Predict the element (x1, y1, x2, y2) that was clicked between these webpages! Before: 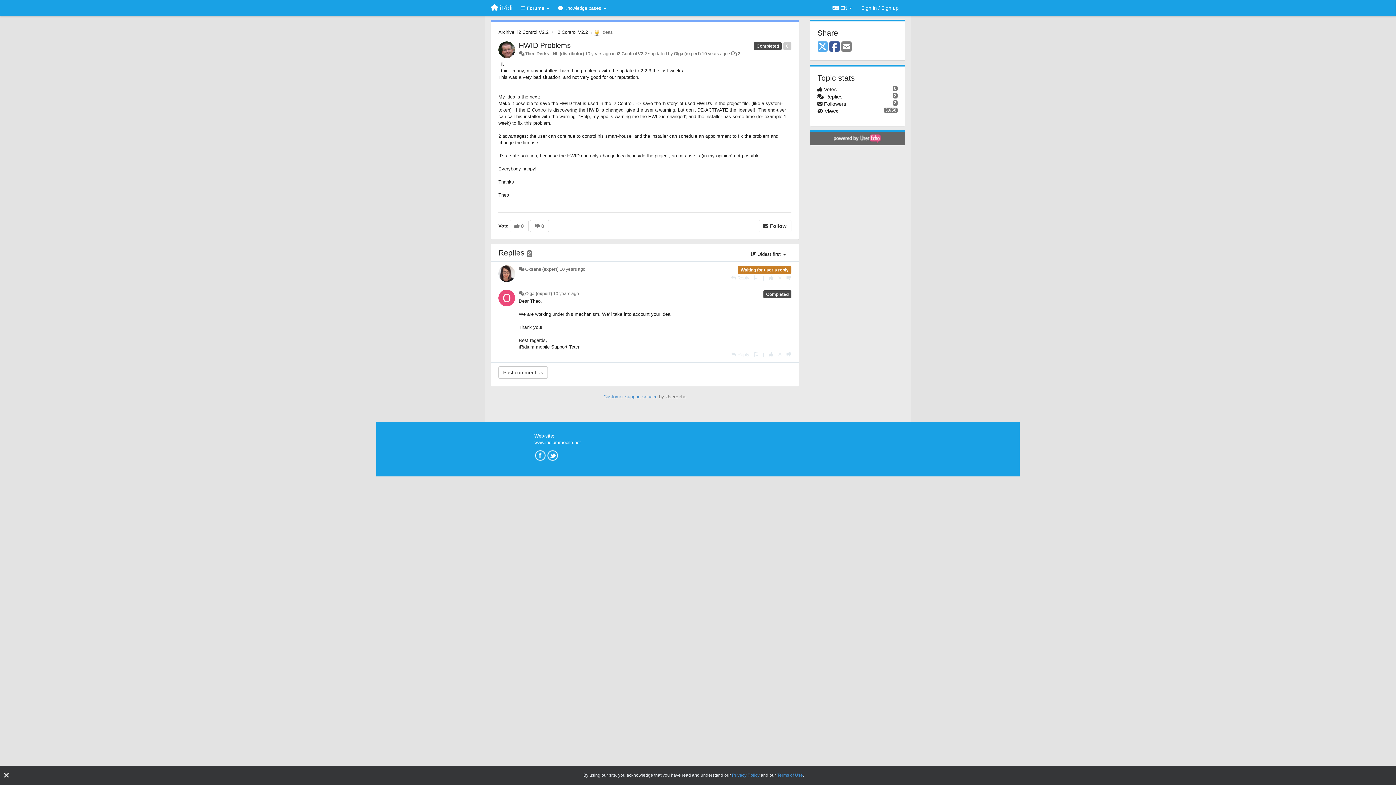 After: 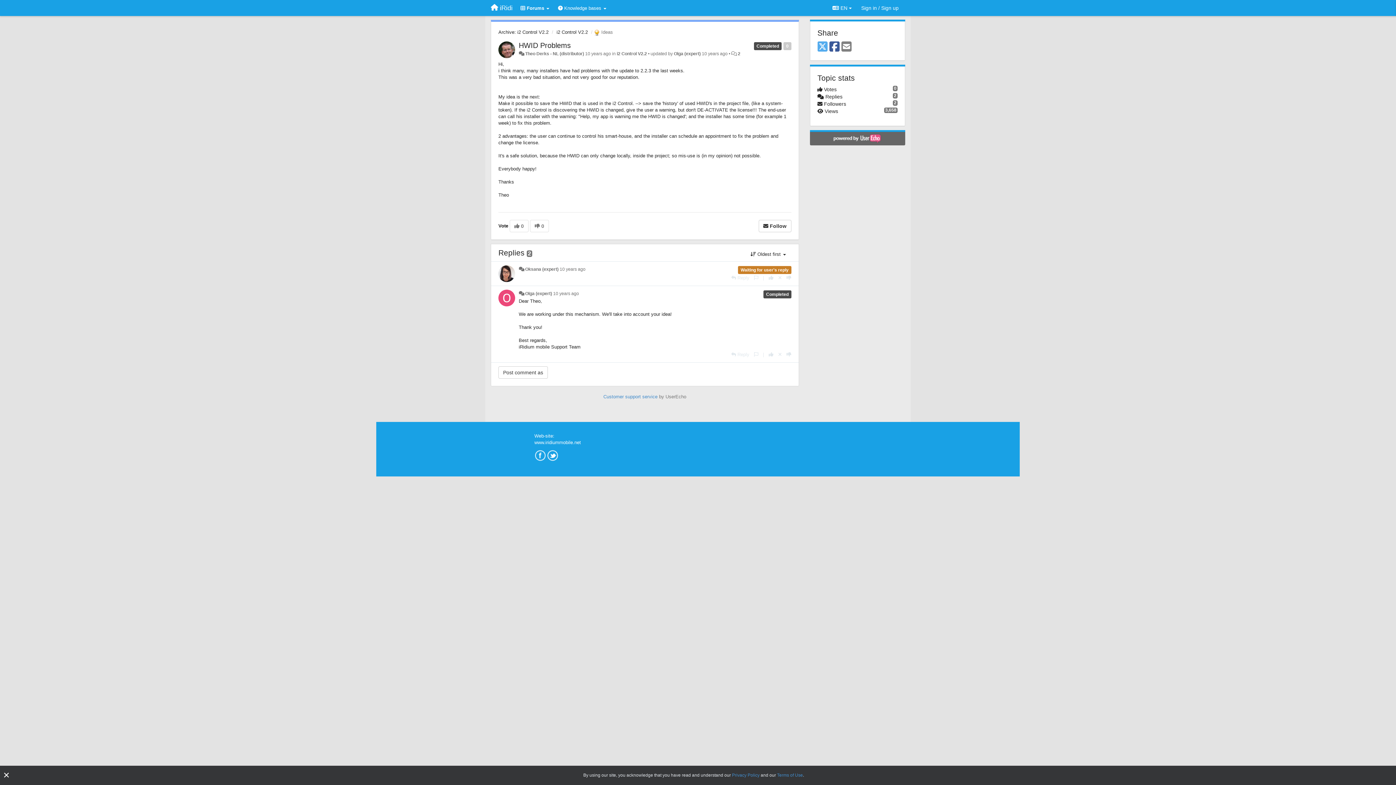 Action: label: Facebook bbox: (829, 40, 839, 53)